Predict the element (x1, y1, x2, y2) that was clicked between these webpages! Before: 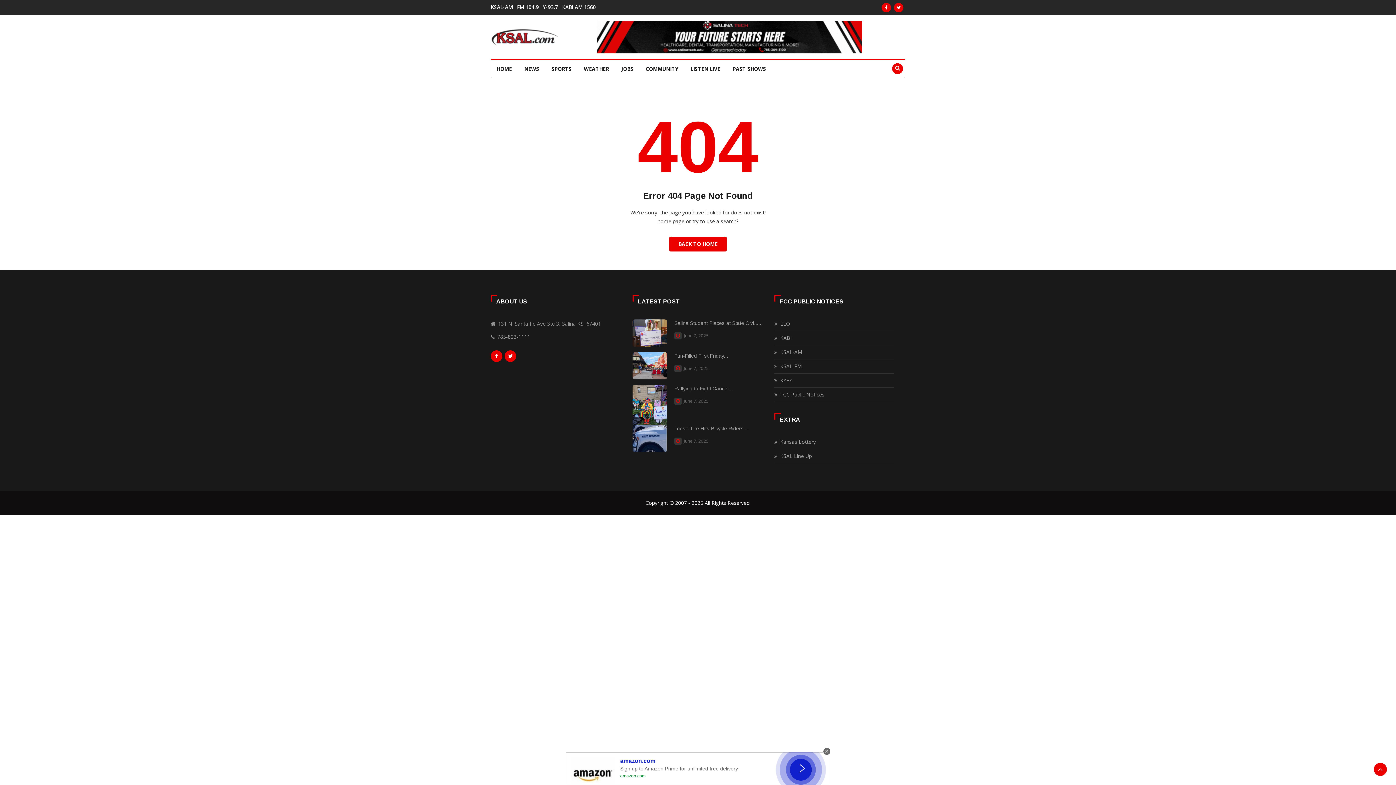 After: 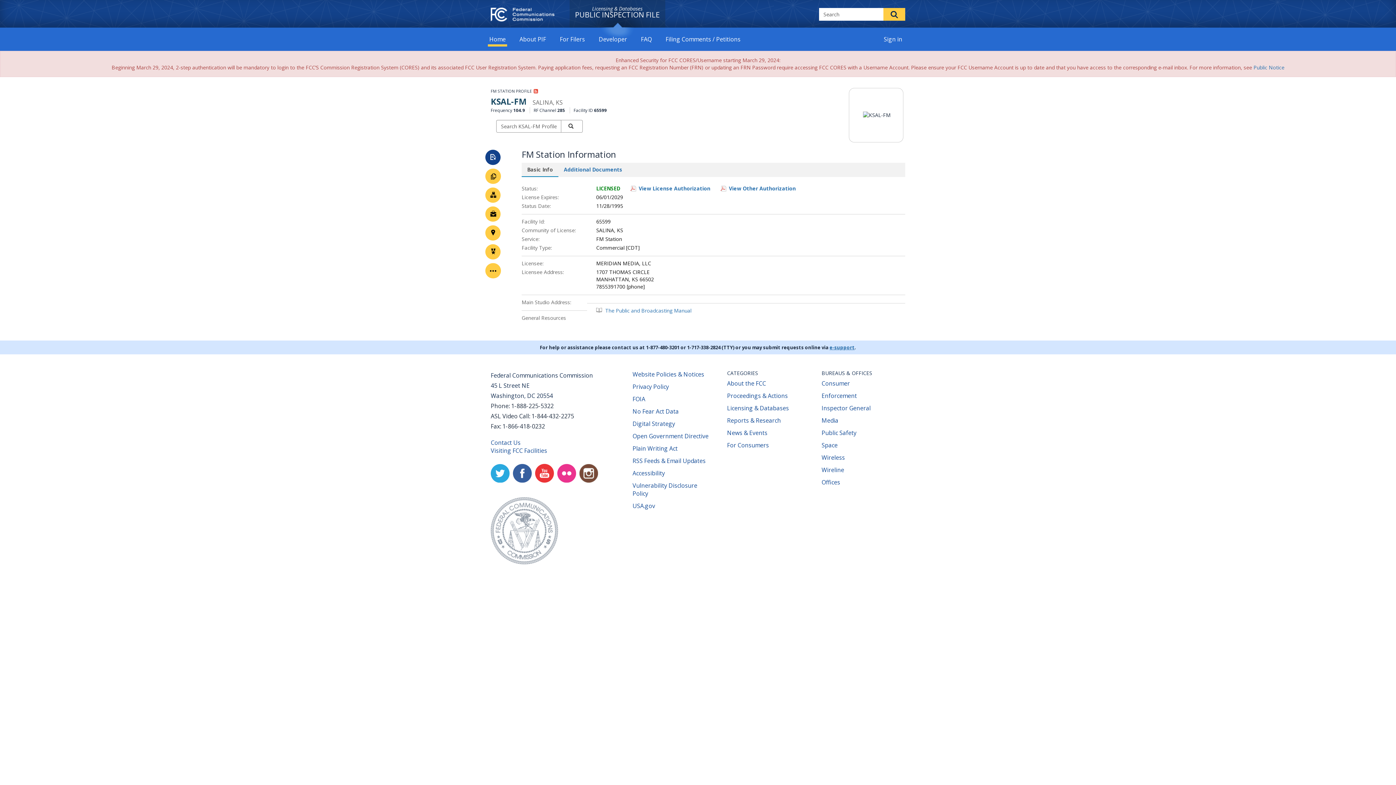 Action: bbox: (774, 377, 780, 384)